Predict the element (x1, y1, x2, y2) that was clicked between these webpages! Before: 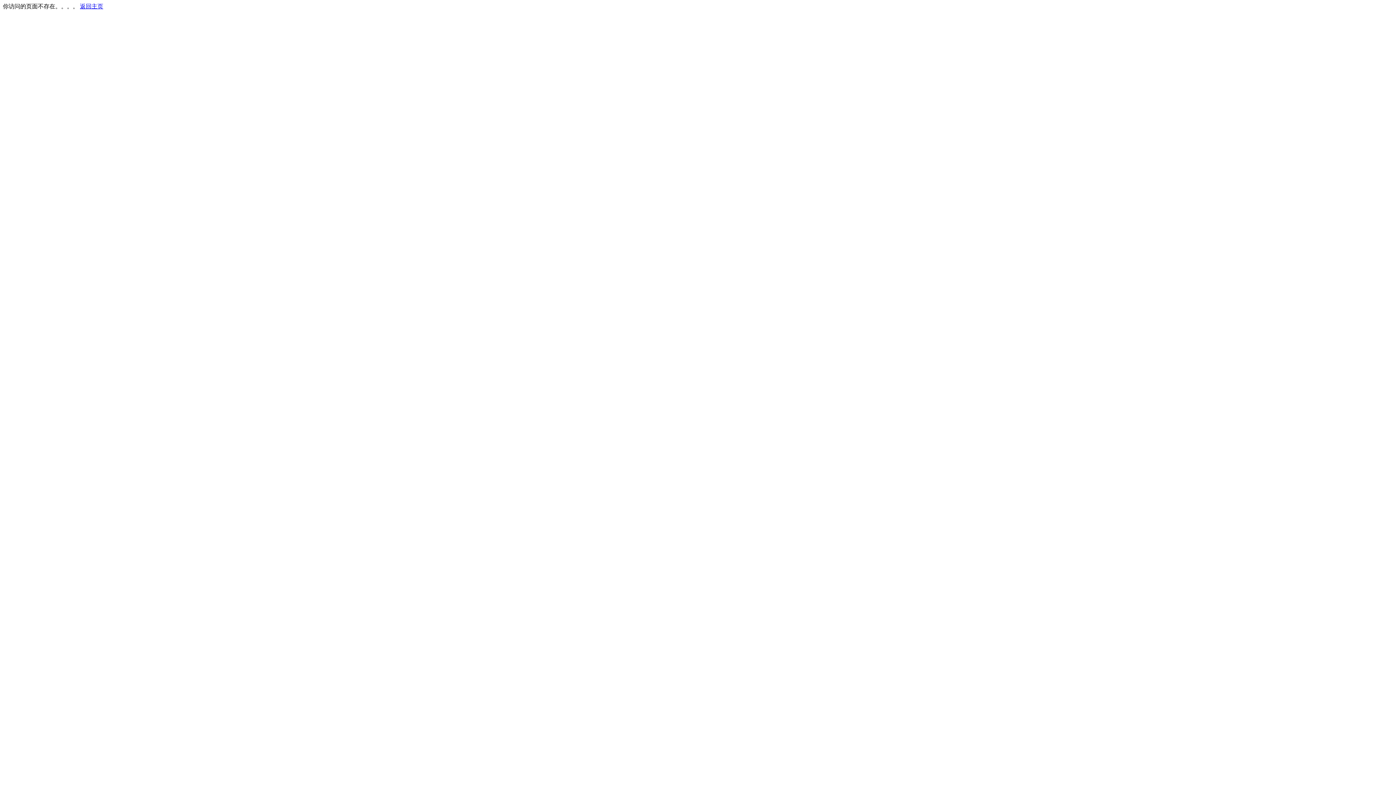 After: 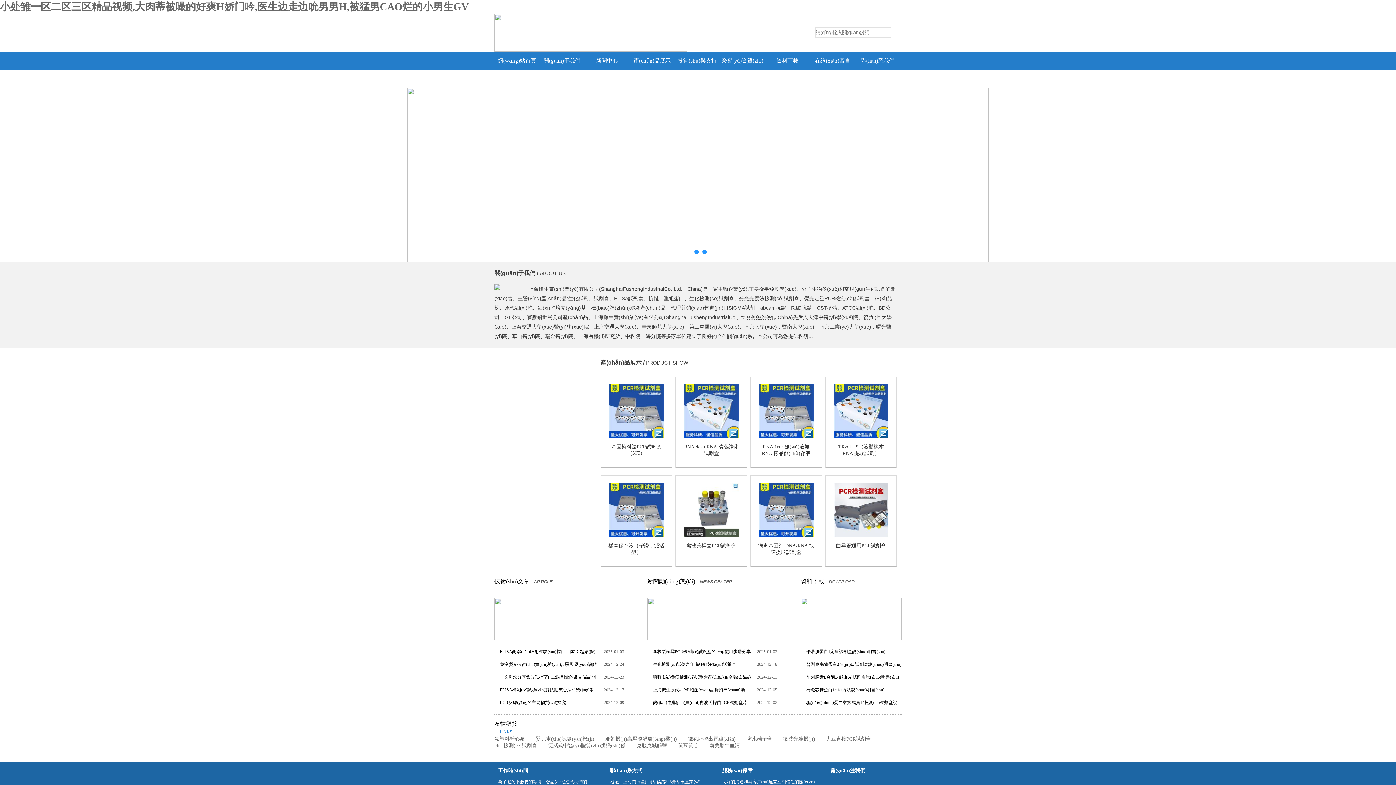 Action: label: 返回主页 bbox: (80, 3, 103, 9)